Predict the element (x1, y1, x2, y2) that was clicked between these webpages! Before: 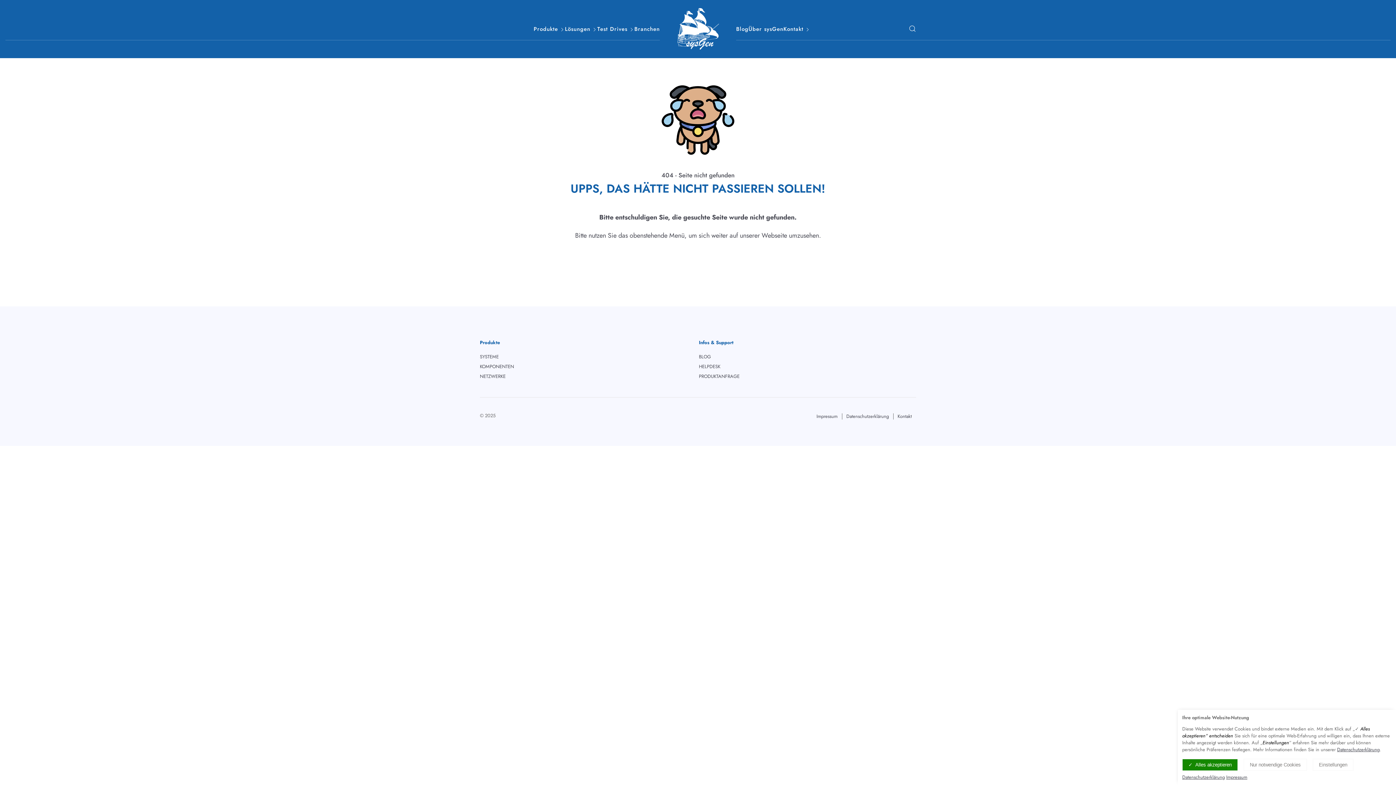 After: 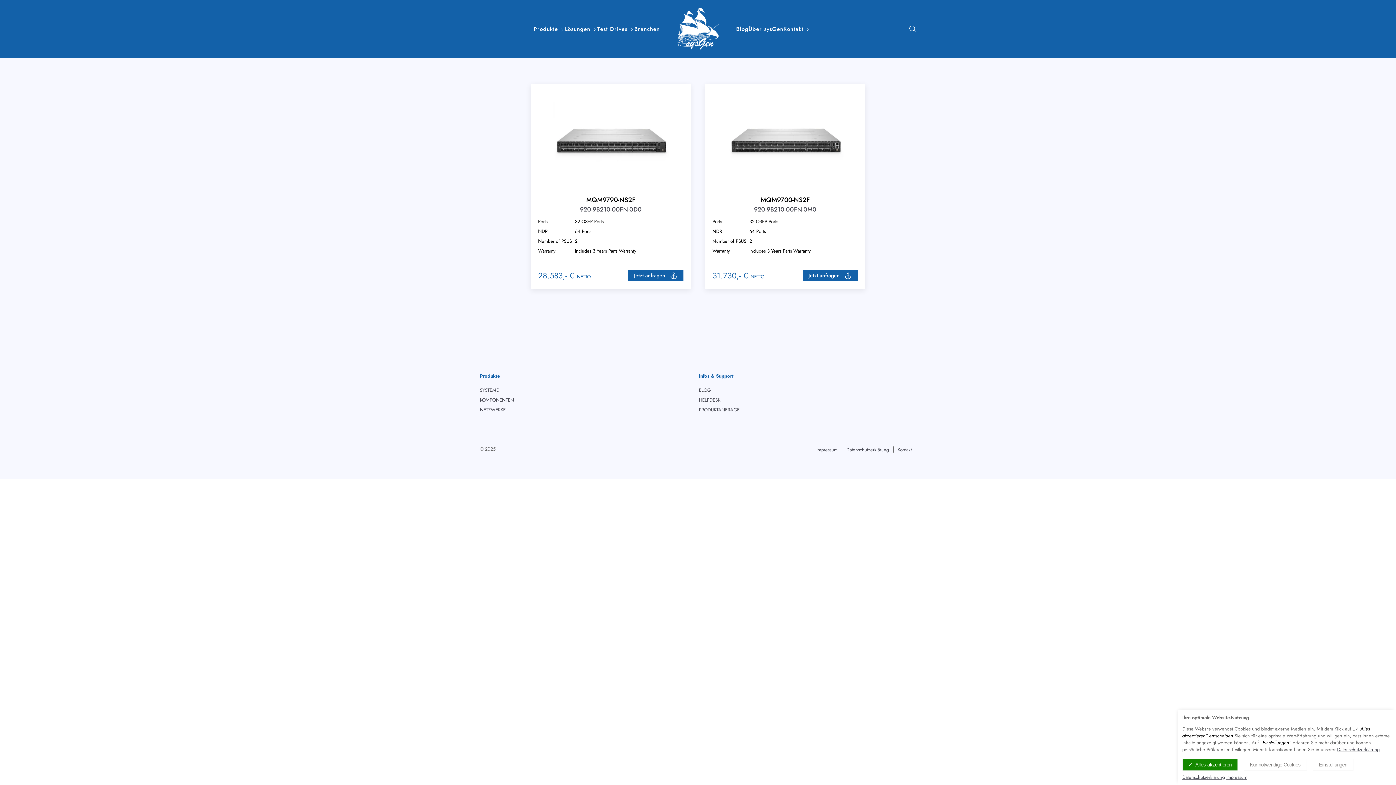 Action: label: NETZWERKE bbox: (480, 373, 505, 380)